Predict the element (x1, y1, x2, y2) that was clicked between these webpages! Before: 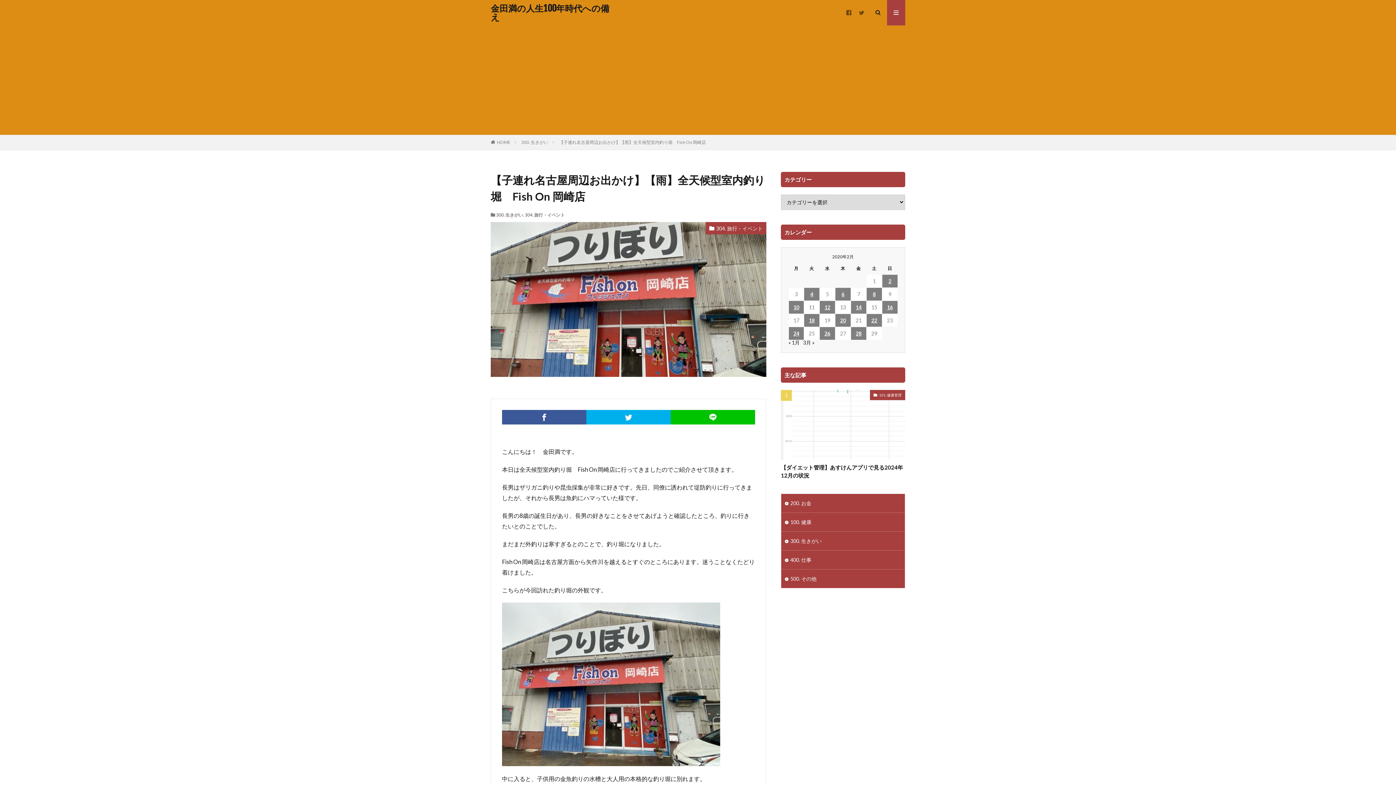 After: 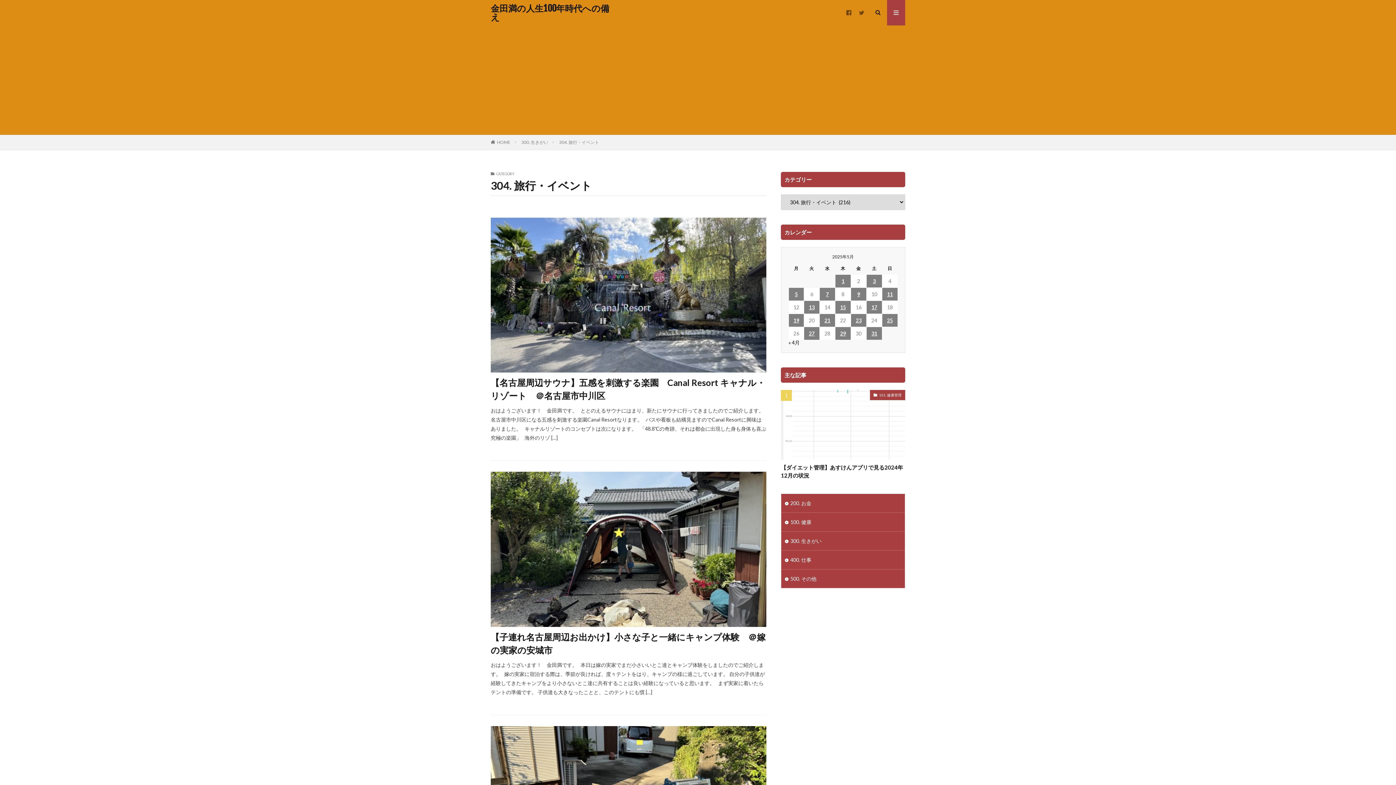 Action: label: 304. 旅行・イベント bbox: (705, 222, 766, 234)